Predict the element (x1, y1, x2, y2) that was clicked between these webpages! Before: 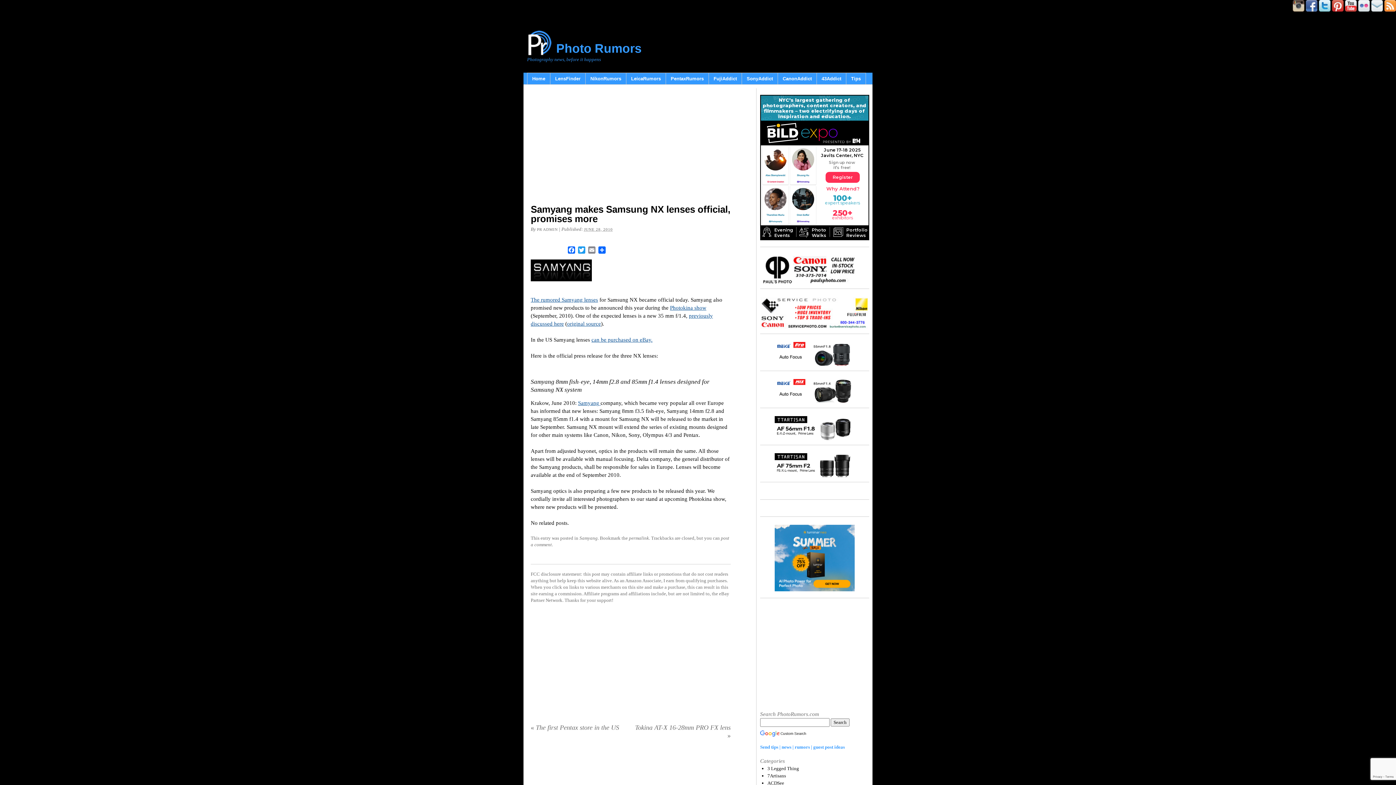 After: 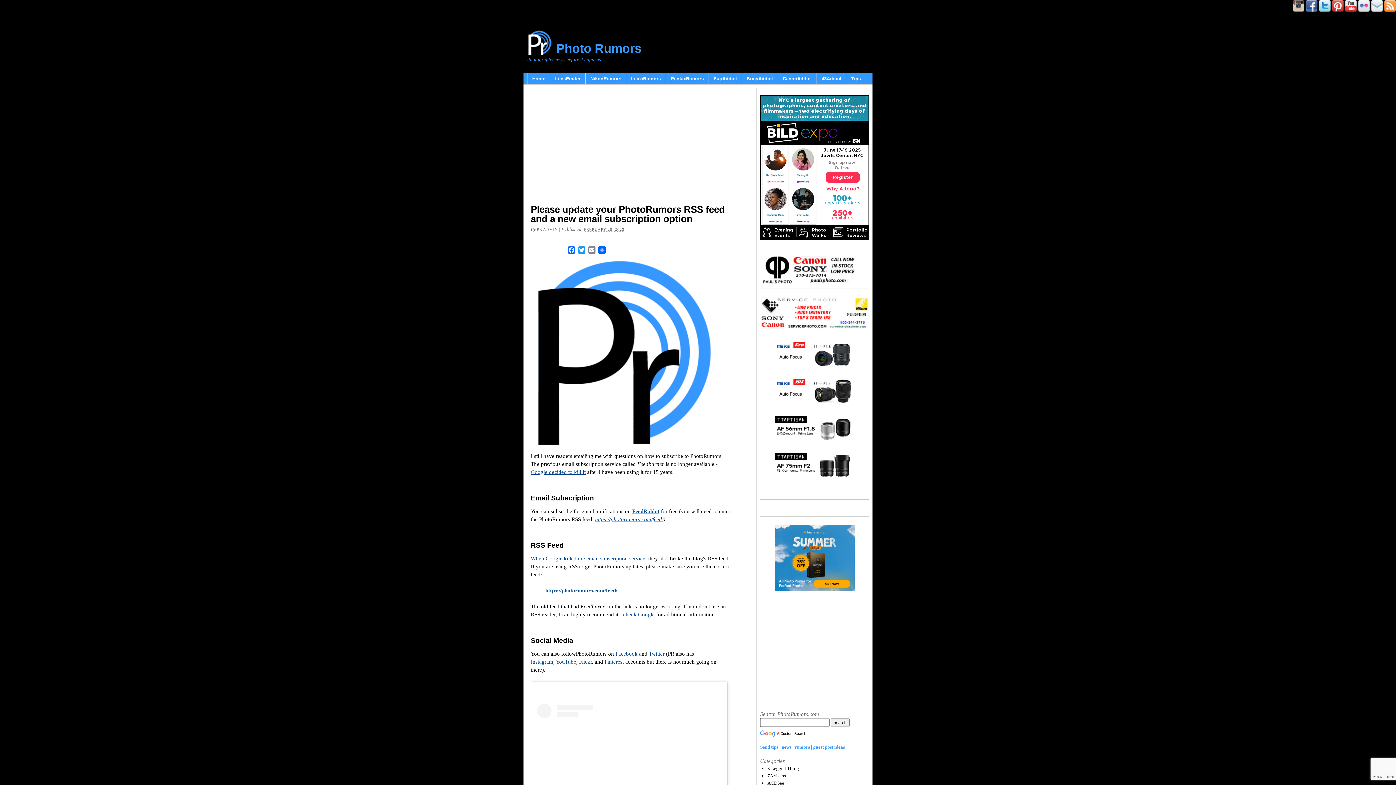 Action: bbox: (1371, 6, 1383, 12)